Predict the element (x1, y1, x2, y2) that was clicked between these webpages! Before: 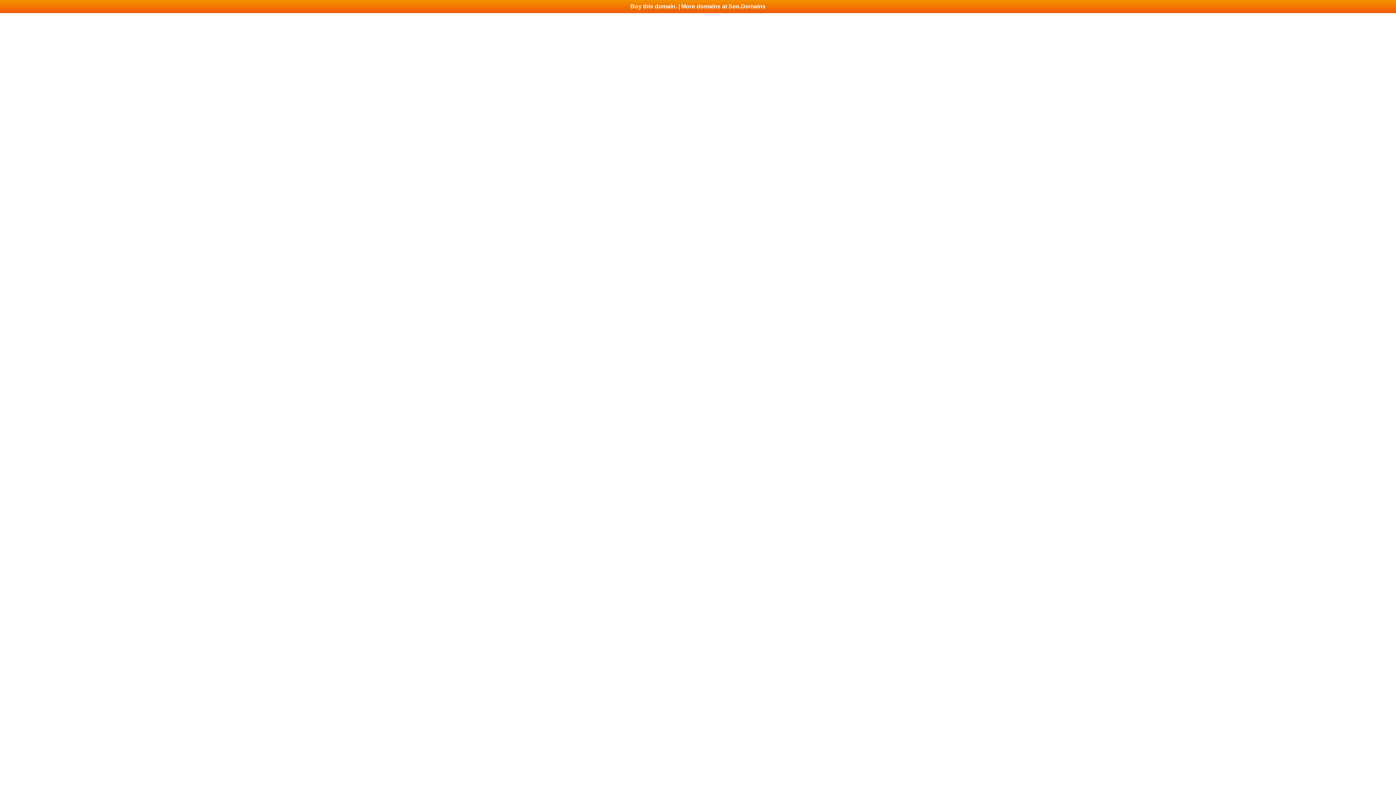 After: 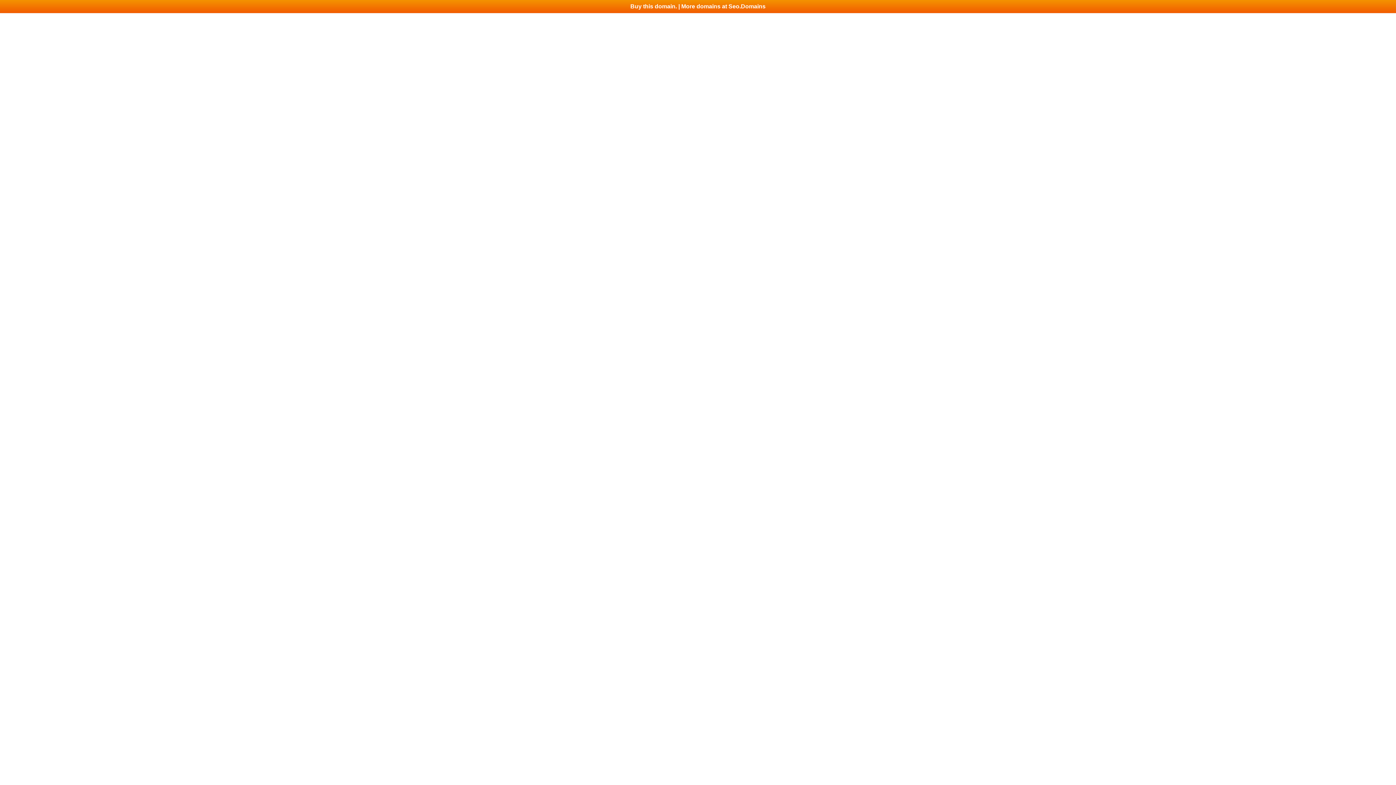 Action: label: Buy this domain. | More domains at Seo.Domains bbox: (0, 0, 1396, 13)